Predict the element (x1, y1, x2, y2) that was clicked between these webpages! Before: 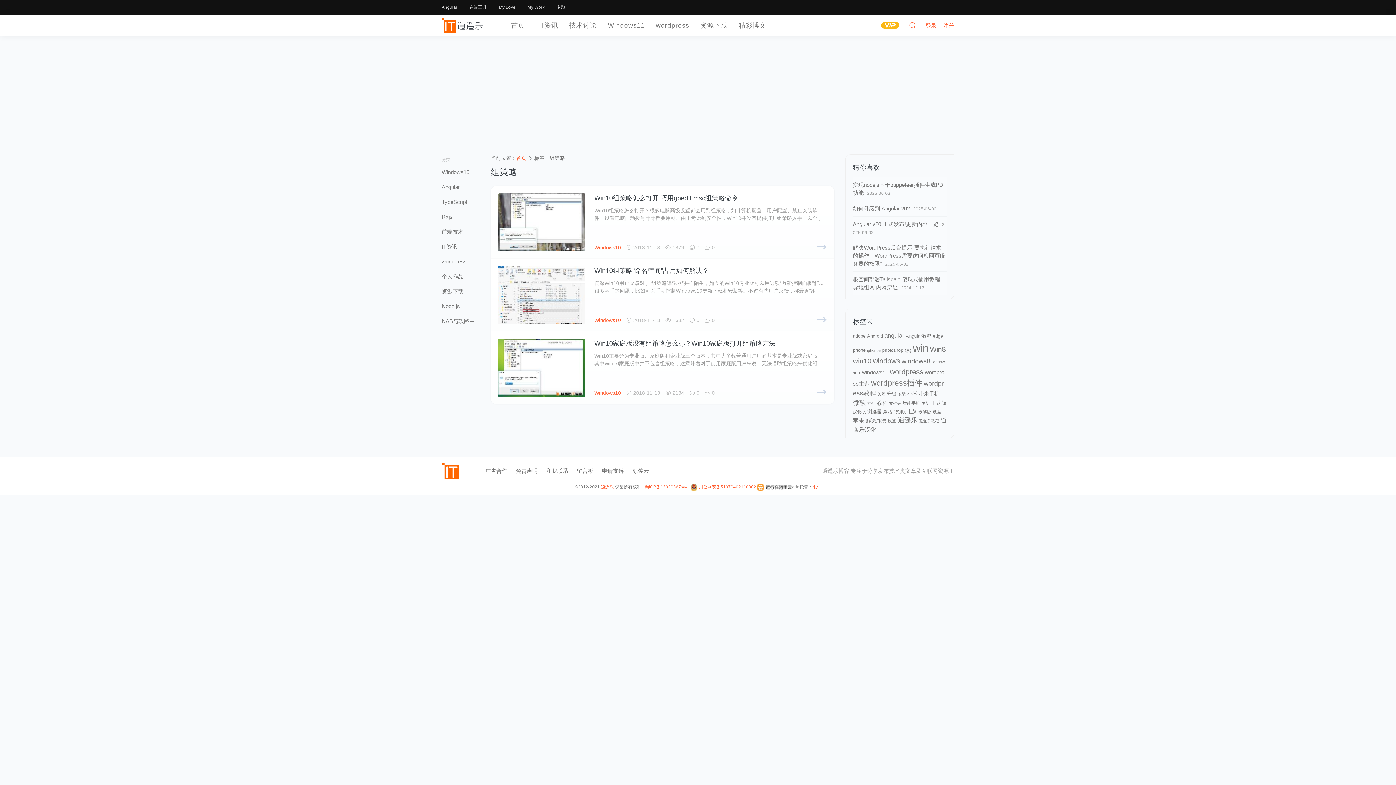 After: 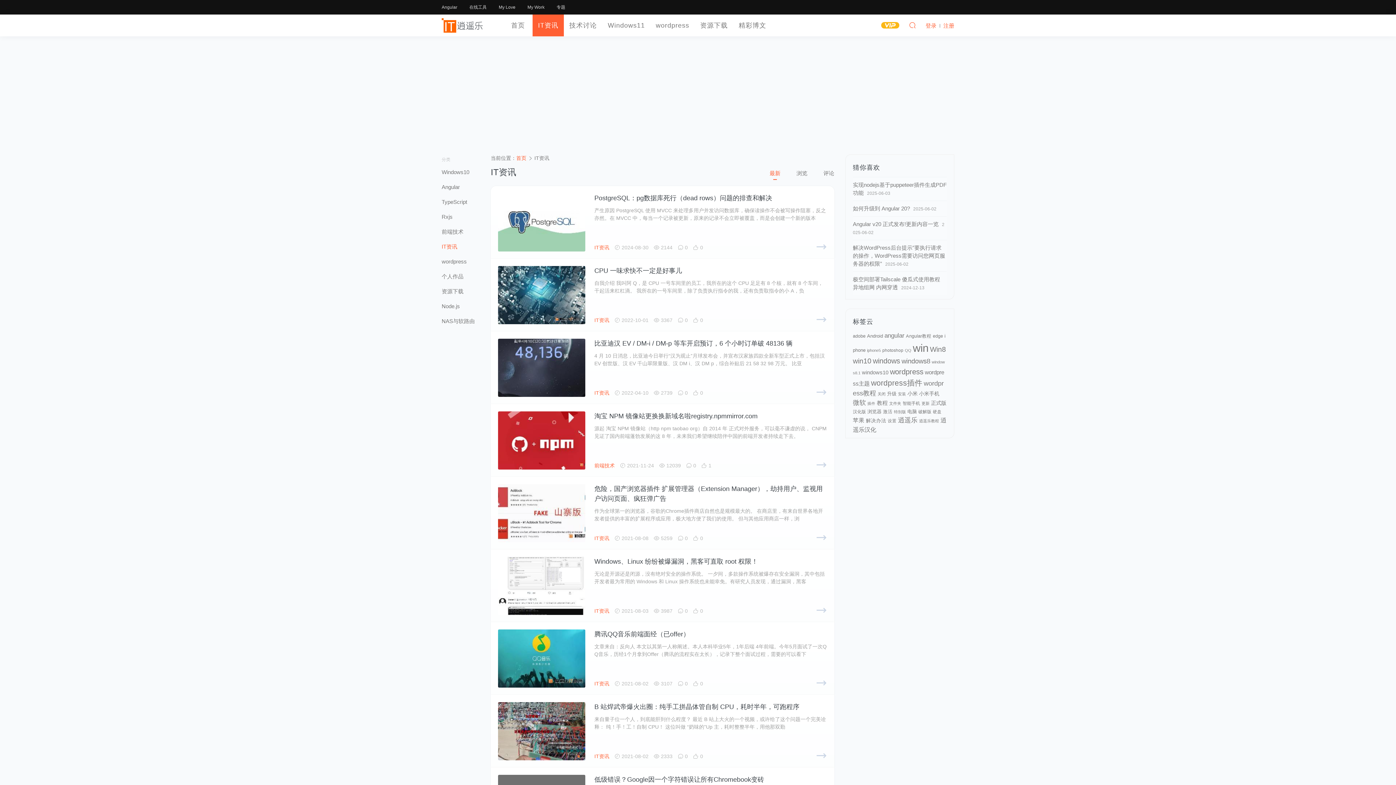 Action: bbox: (532, 16, 564, 34) label: IT资讯